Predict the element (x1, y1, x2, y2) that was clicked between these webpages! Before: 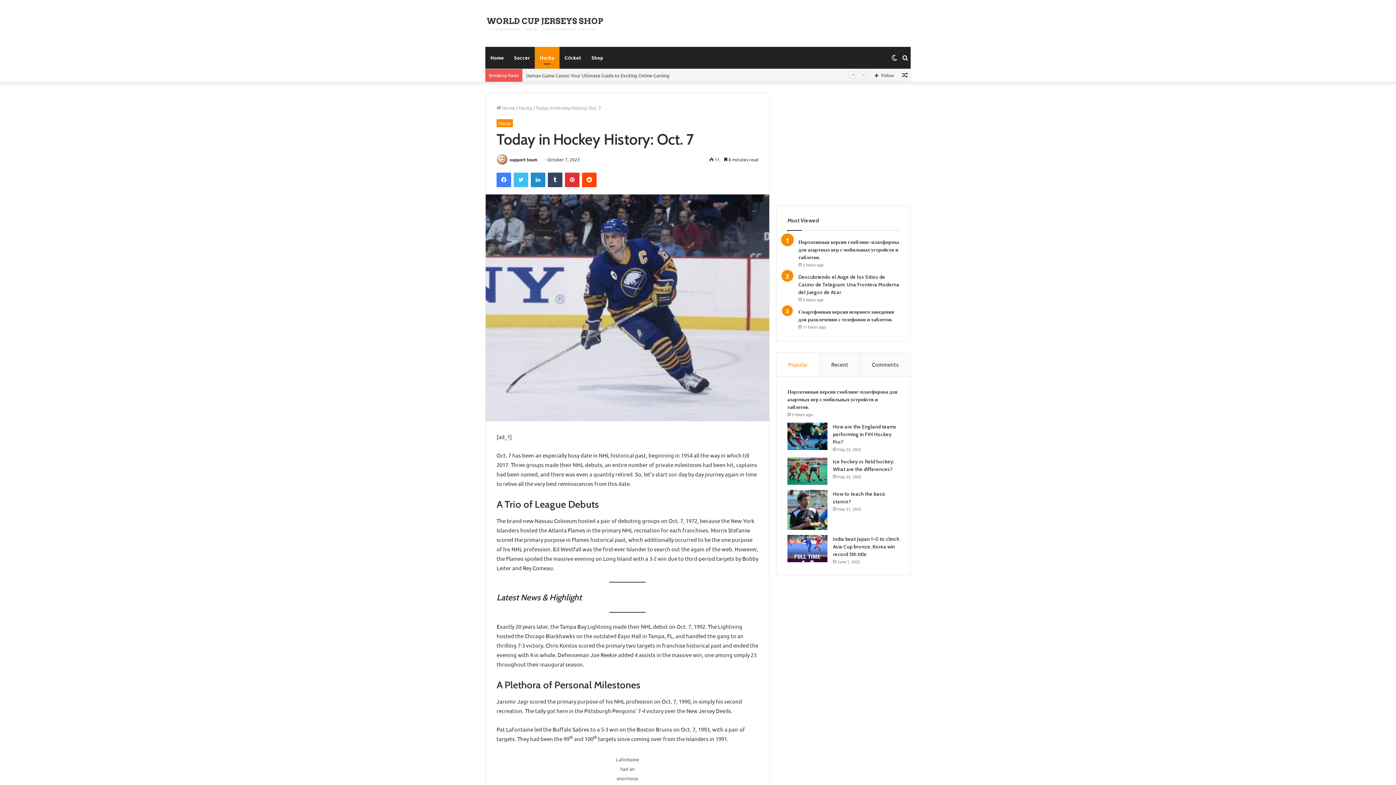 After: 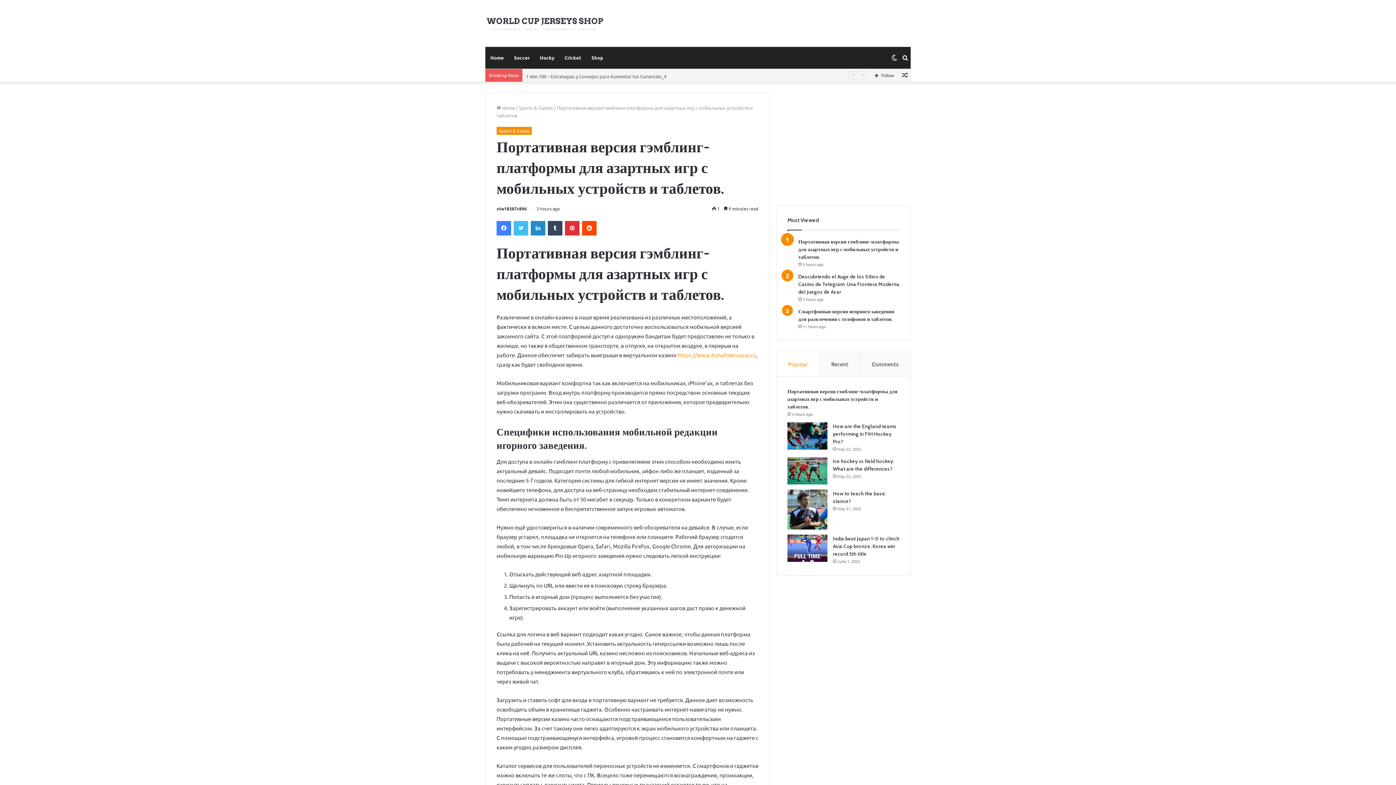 Action: label: Портативная версия гэмблинг-платформы для азартных игр с мобильных устройств и таблетов. bbox: (787, 388, 897, 410)